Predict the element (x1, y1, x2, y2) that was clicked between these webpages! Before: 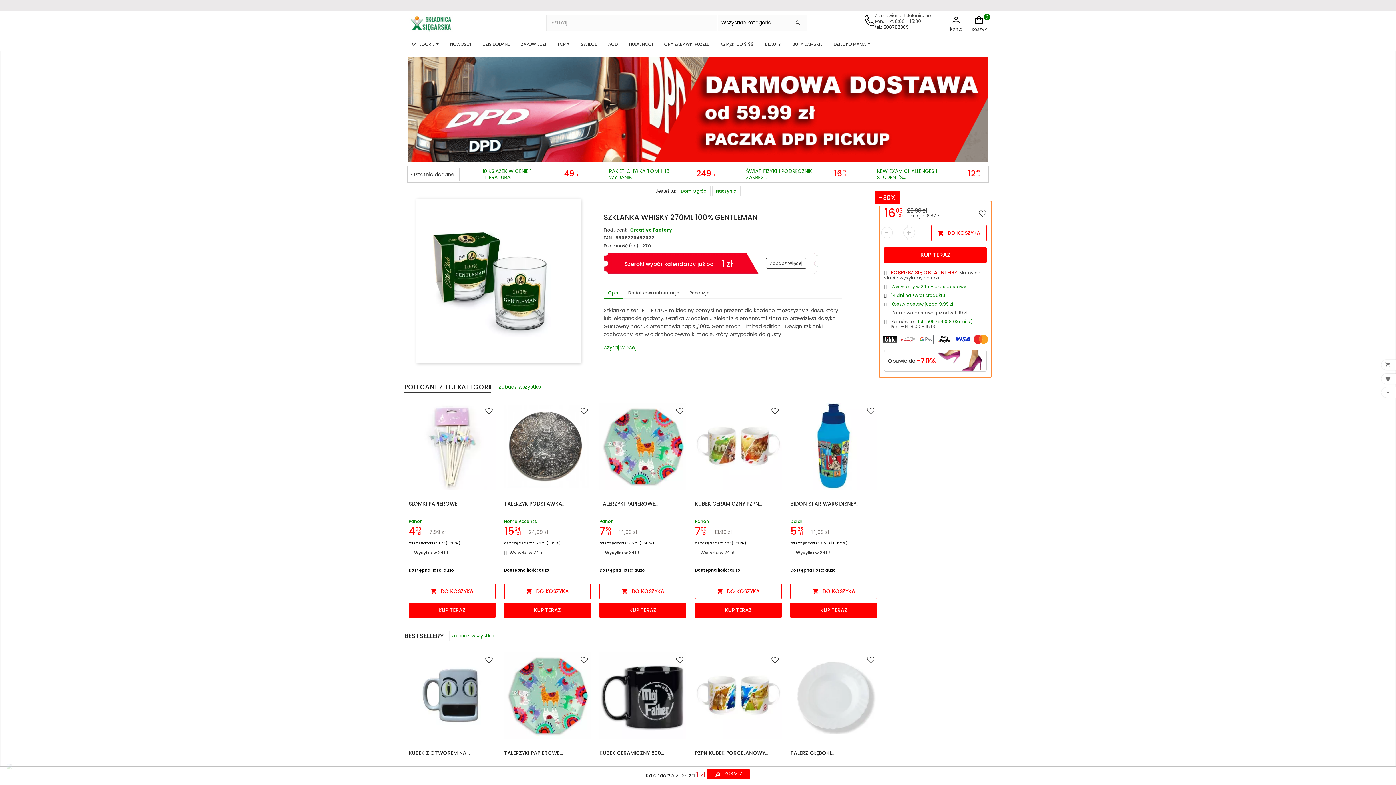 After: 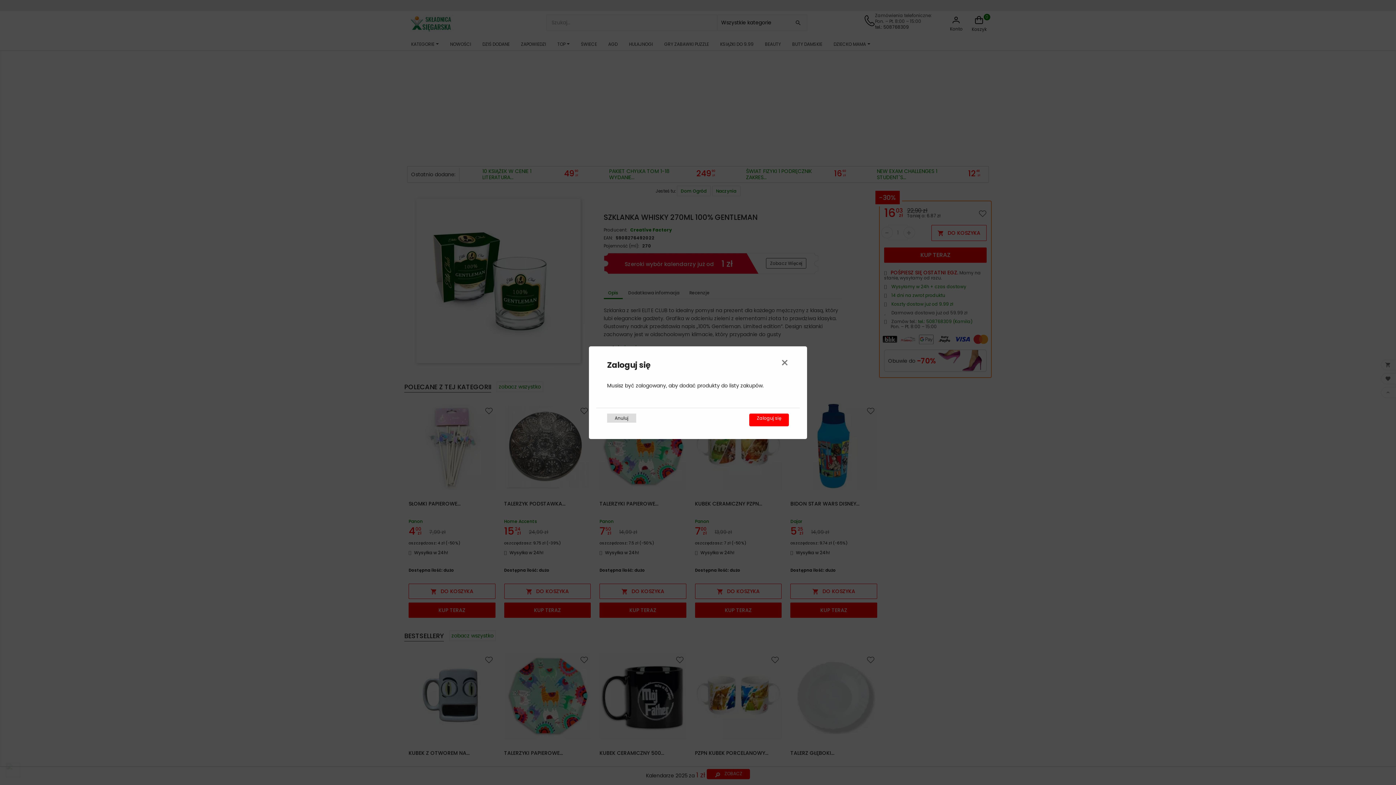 Action: bbox: (482, 403, 497, 418)